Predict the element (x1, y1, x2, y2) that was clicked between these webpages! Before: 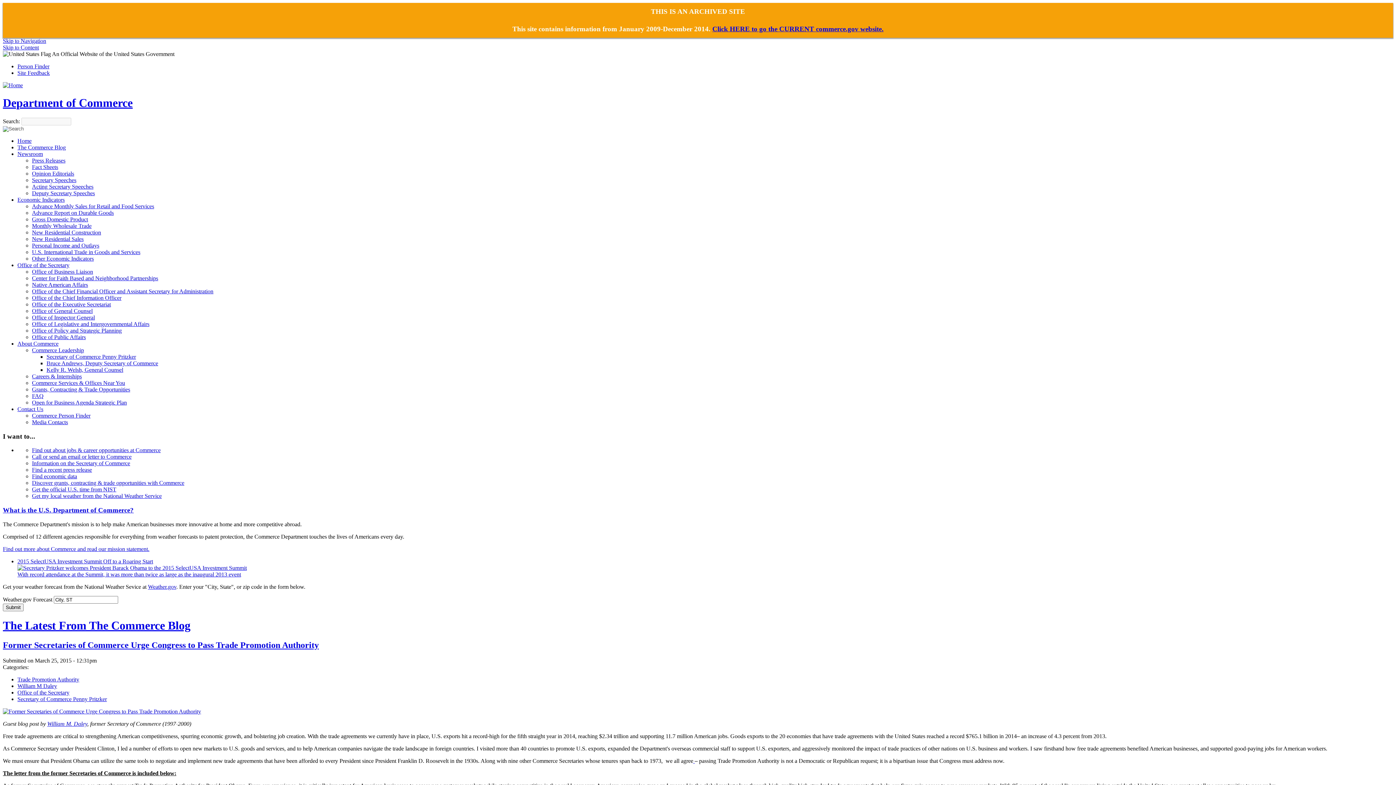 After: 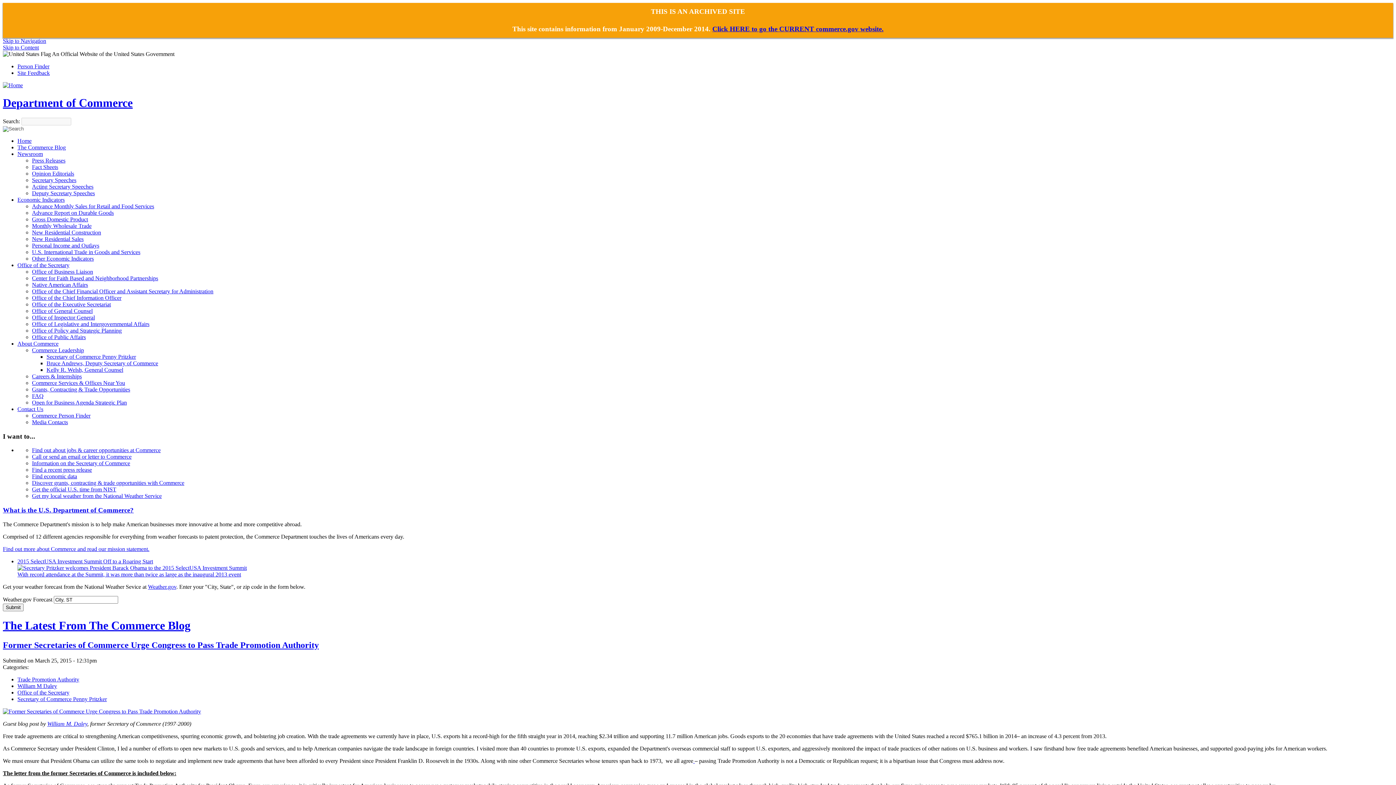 Action: label: Find a recent press release bbox: (32, 467, 92, 473)